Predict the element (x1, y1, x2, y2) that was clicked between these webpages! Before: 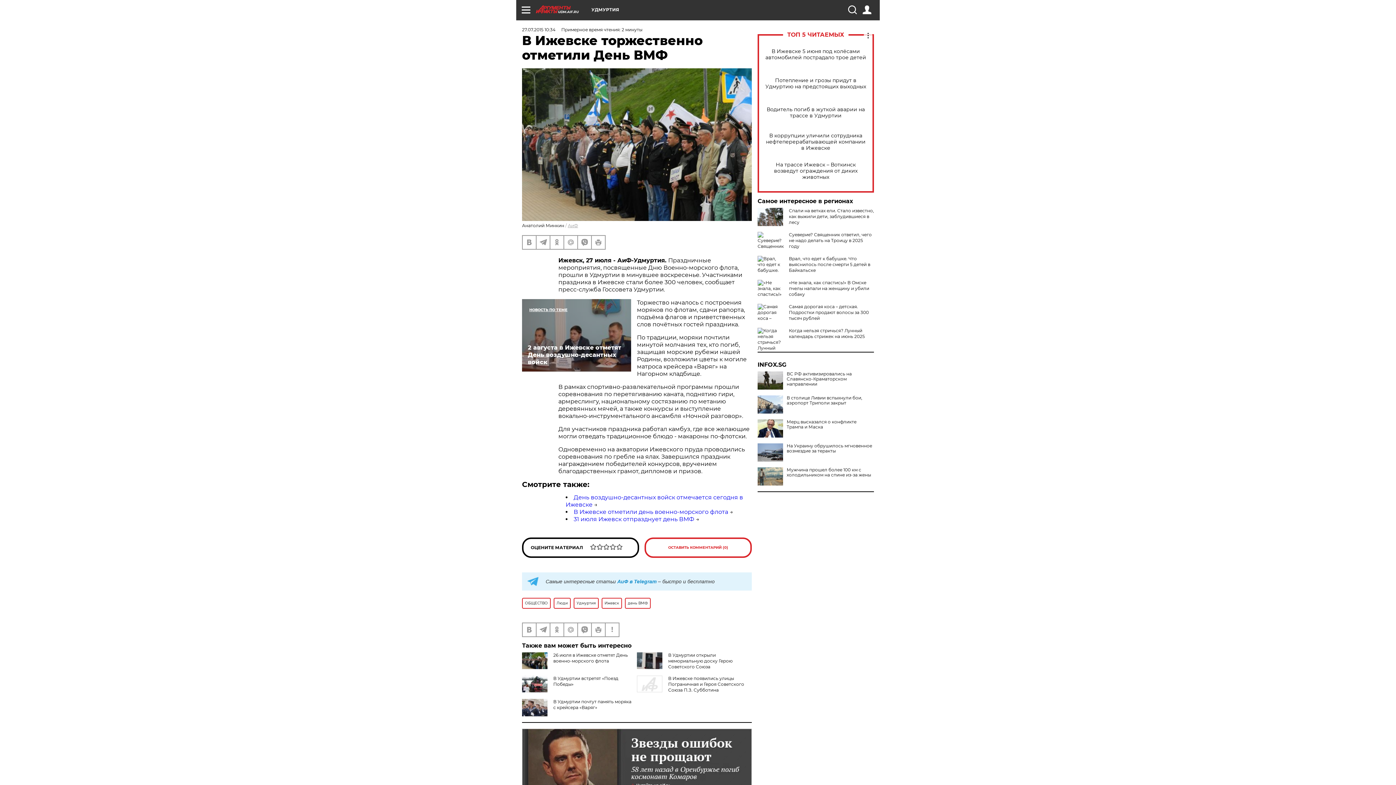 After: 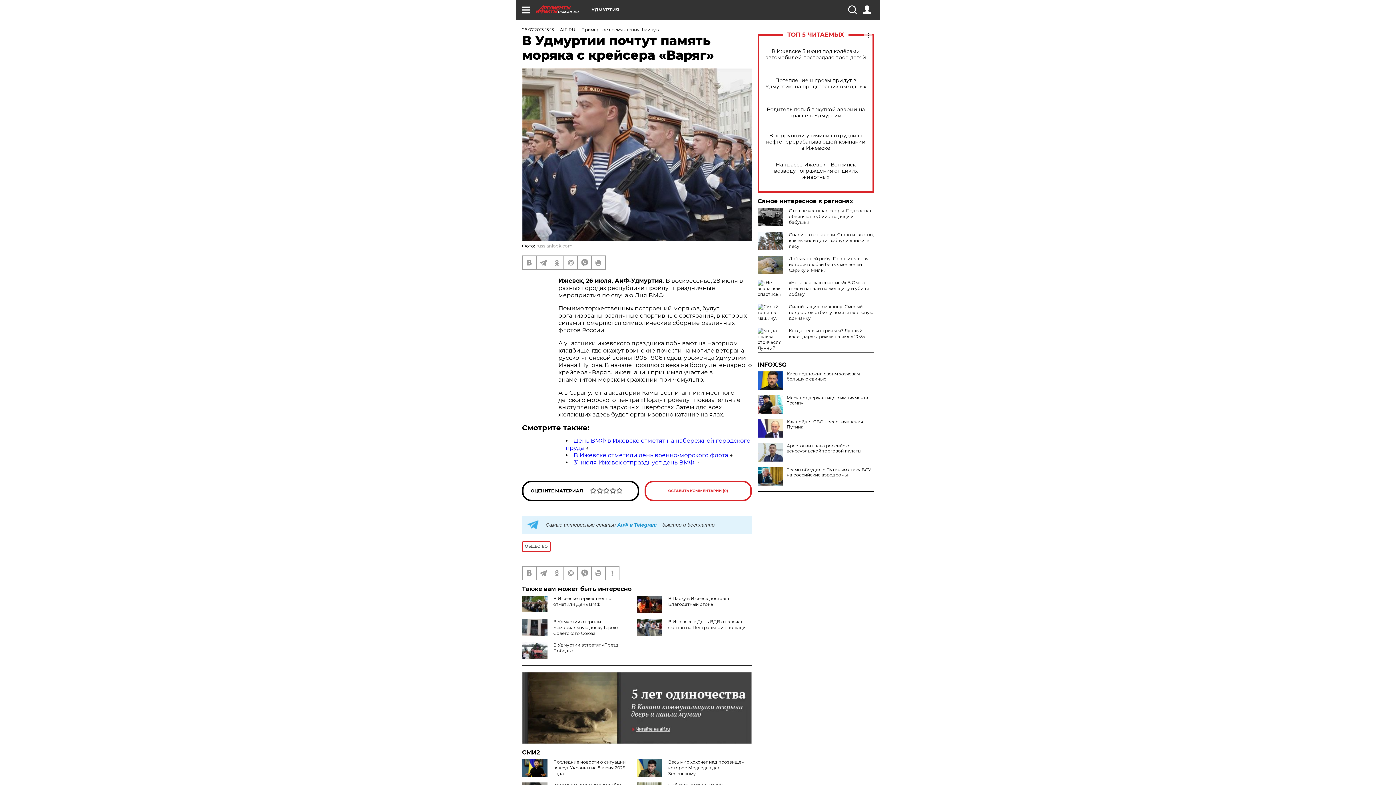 Action: label: В Удмуртии почтут память моряка с крейсера «Варяг» bbox: (553, 699, 631, 710)